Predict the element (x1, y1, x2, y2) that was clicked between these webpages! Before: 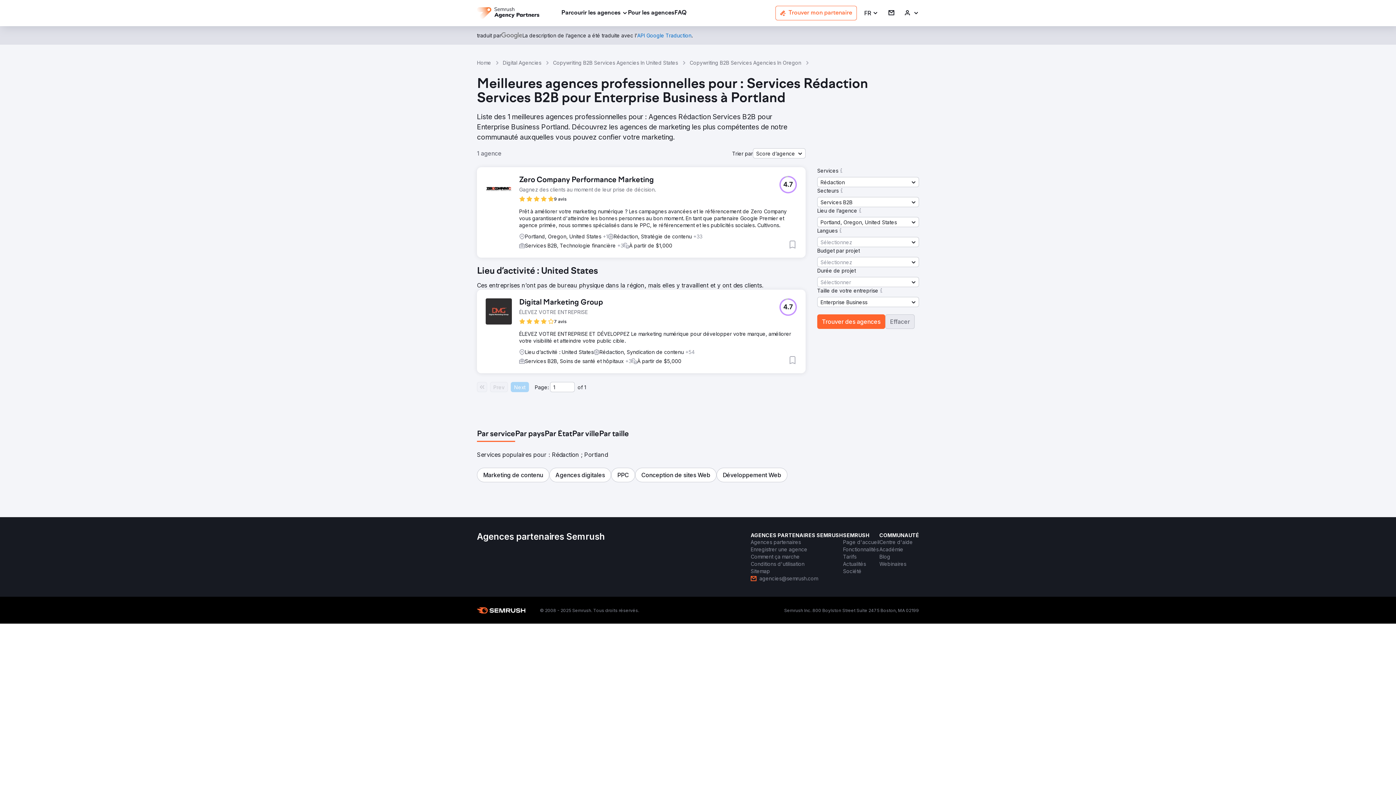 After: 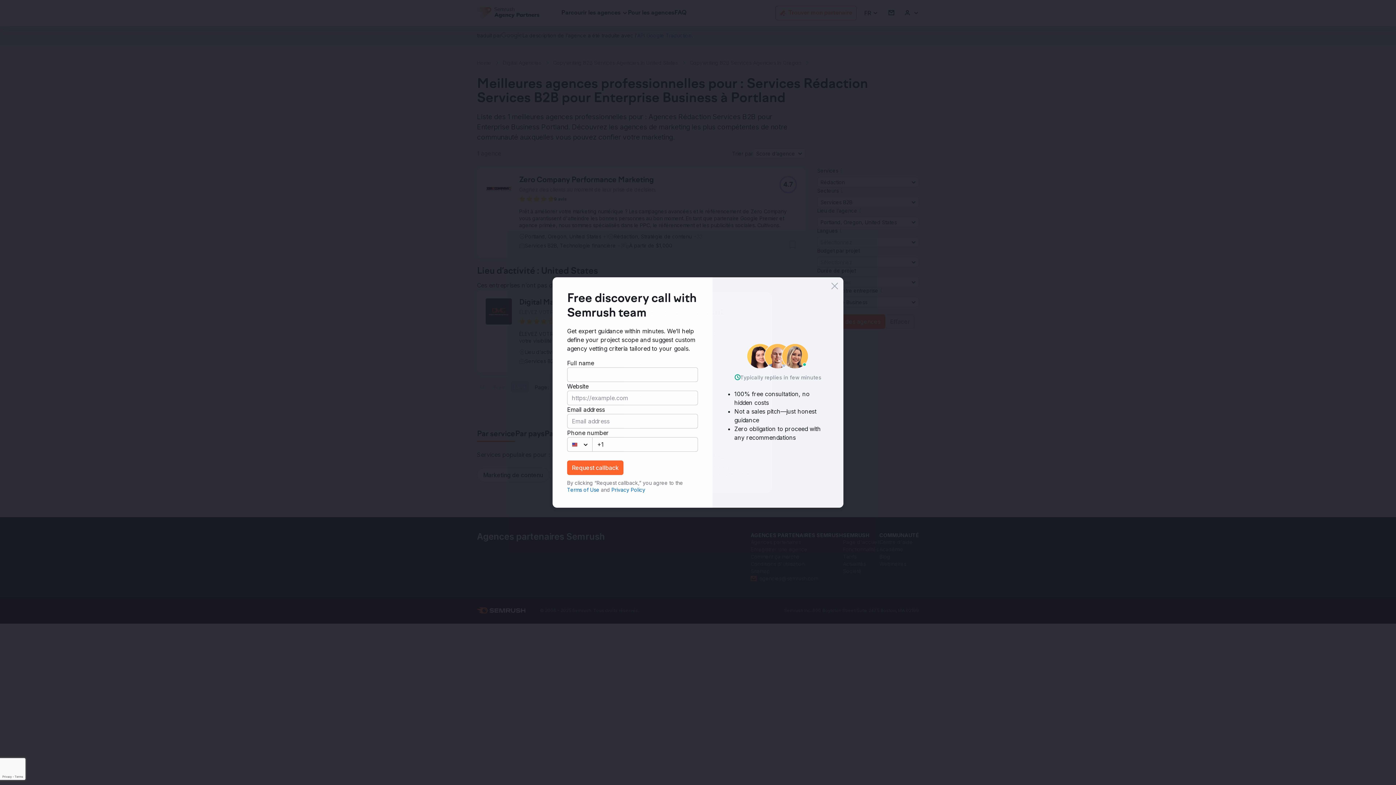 Action: bbox: (888, 9, 894, 16) label: Se connecter